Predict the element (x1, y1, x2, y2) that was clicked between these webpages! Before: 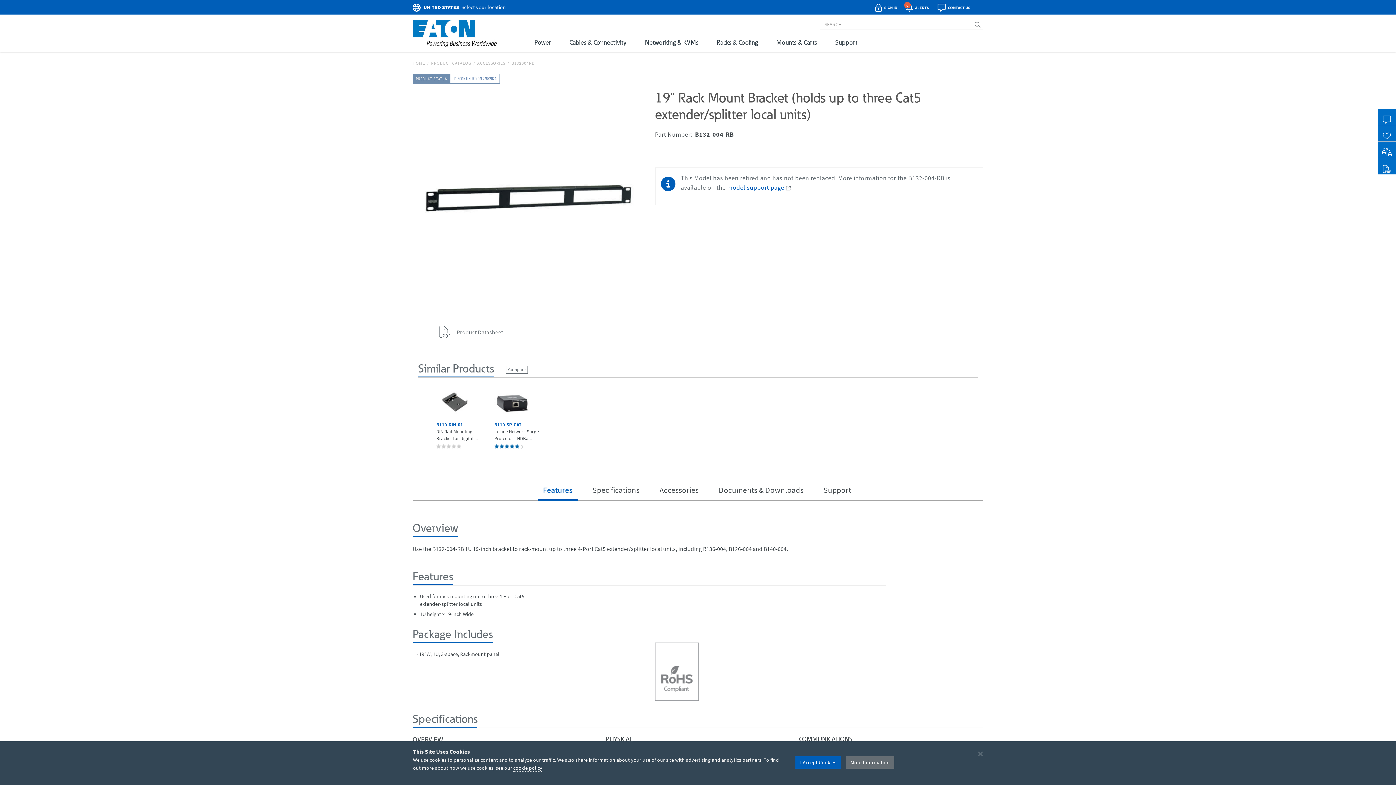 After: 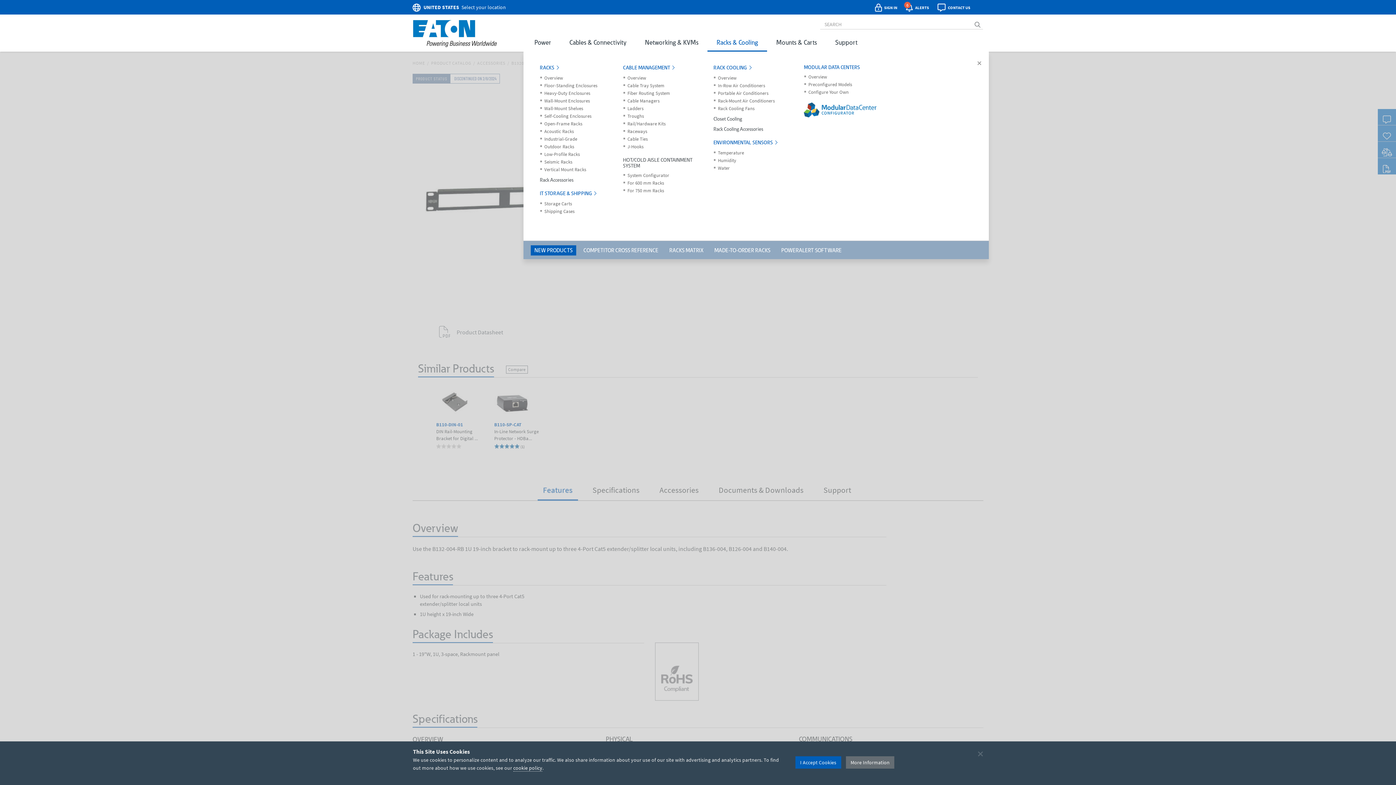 Action: bbox: (707, 33, 767, 51) label: Racks & Cooling